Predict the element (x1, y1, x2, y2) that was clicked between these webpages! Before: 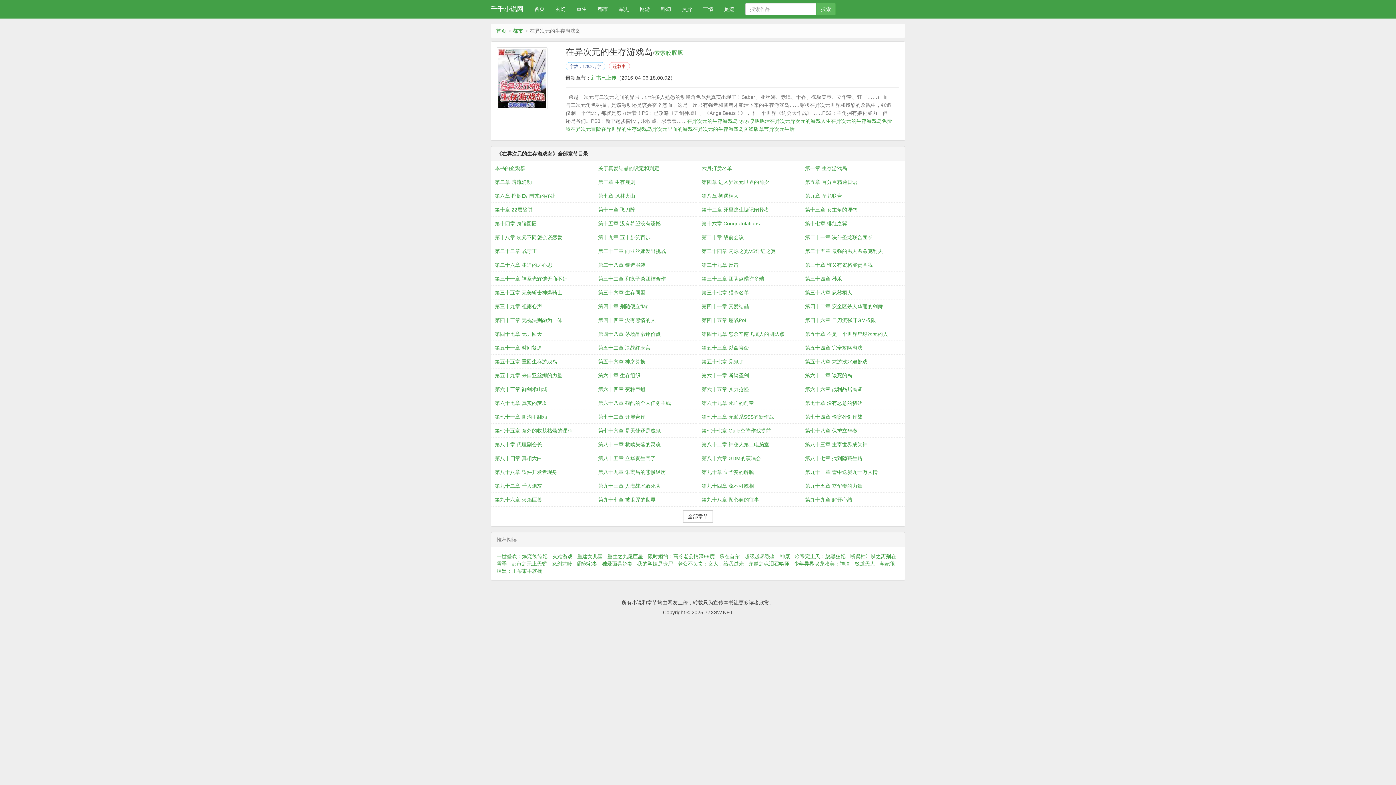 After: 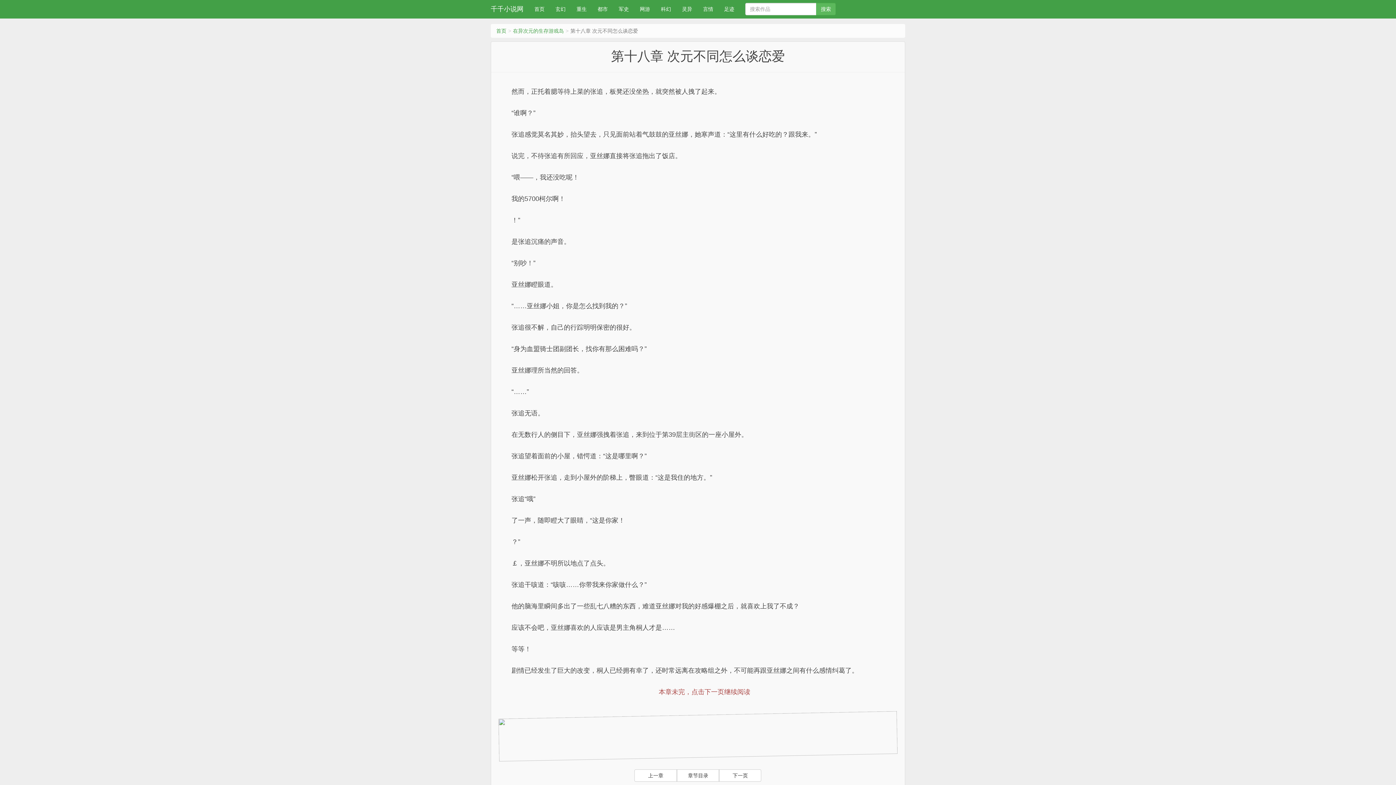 Action: bbox: (494, 230, 591, 244) label: 第十八章 次元不同怎么谈恋爱